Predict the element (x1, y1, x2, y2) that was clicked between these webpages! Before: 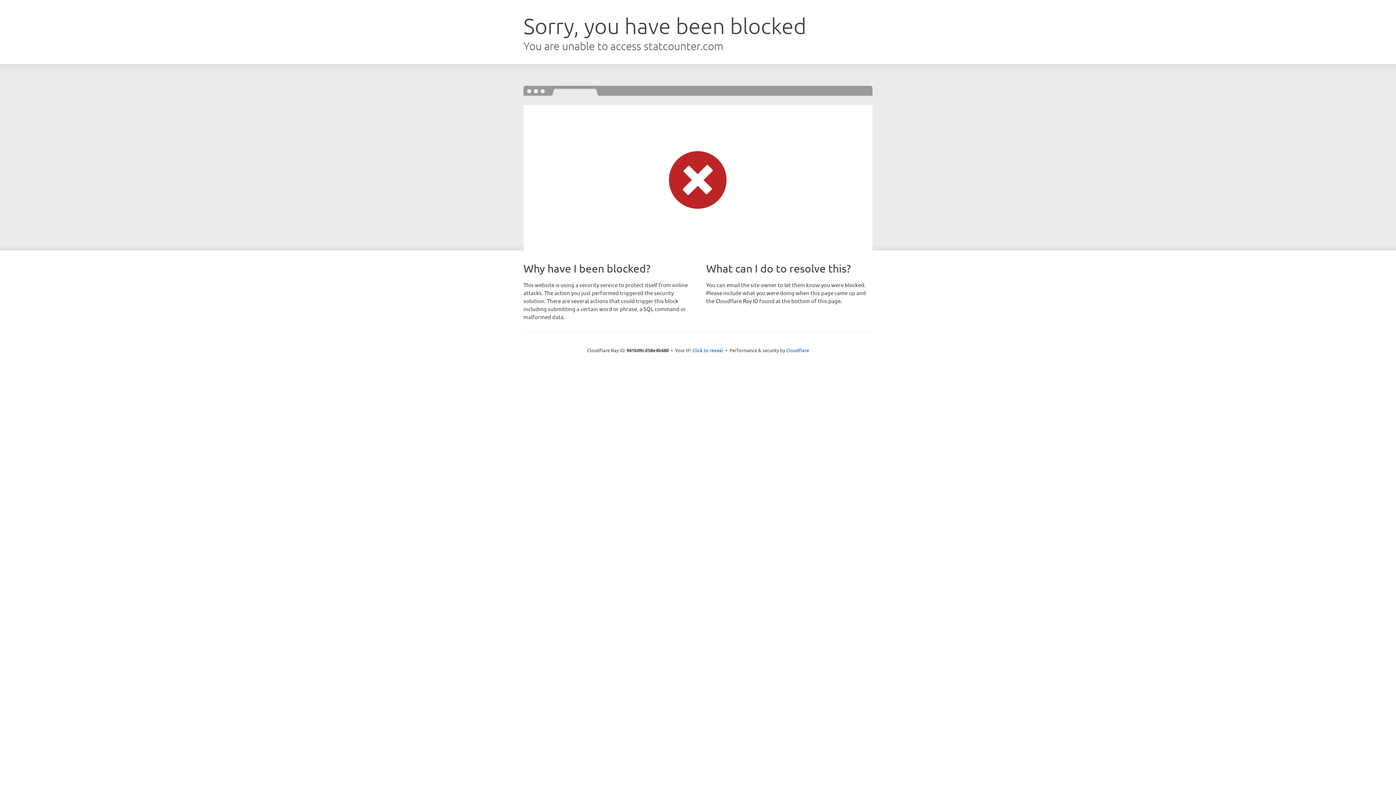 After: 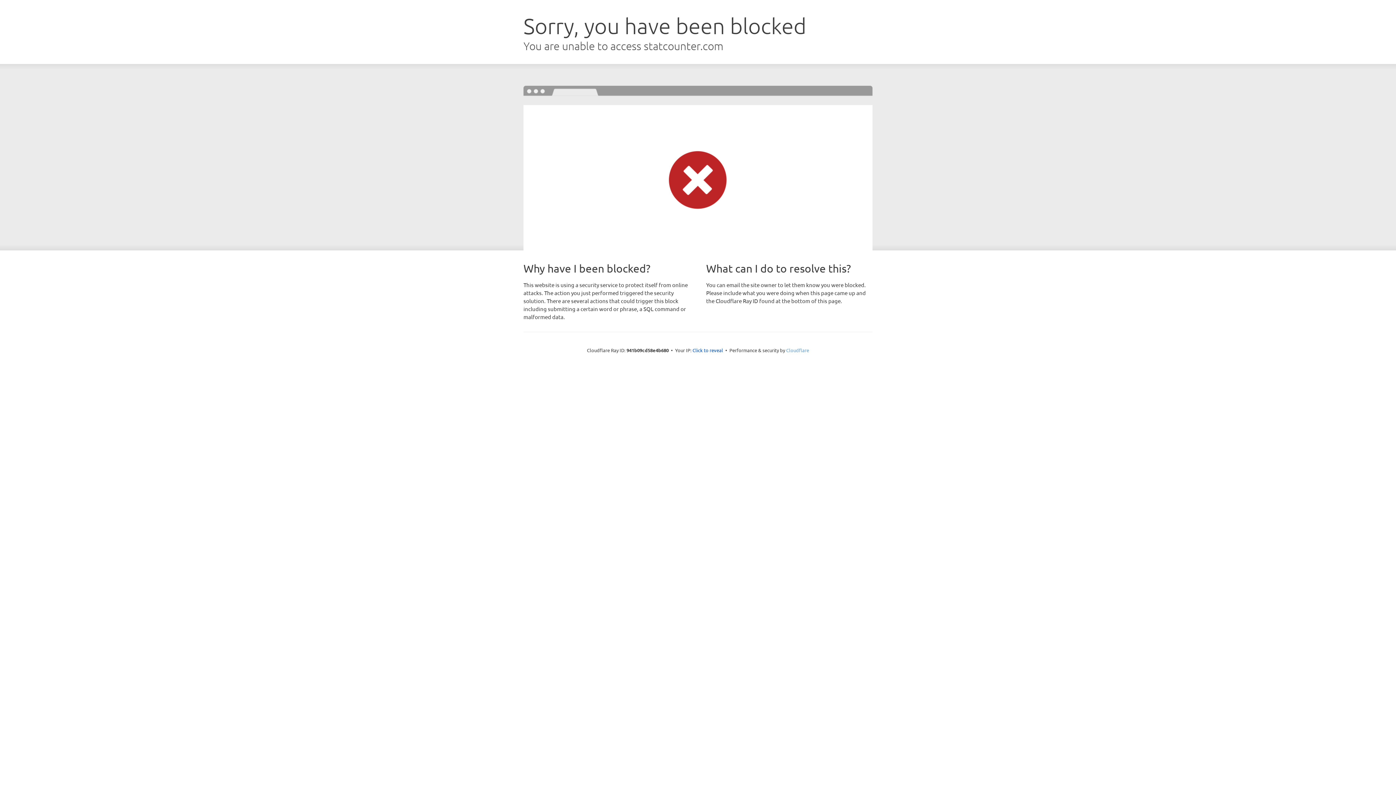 Action: bbox: (786, 347, 809, 353) label: Cloudflare